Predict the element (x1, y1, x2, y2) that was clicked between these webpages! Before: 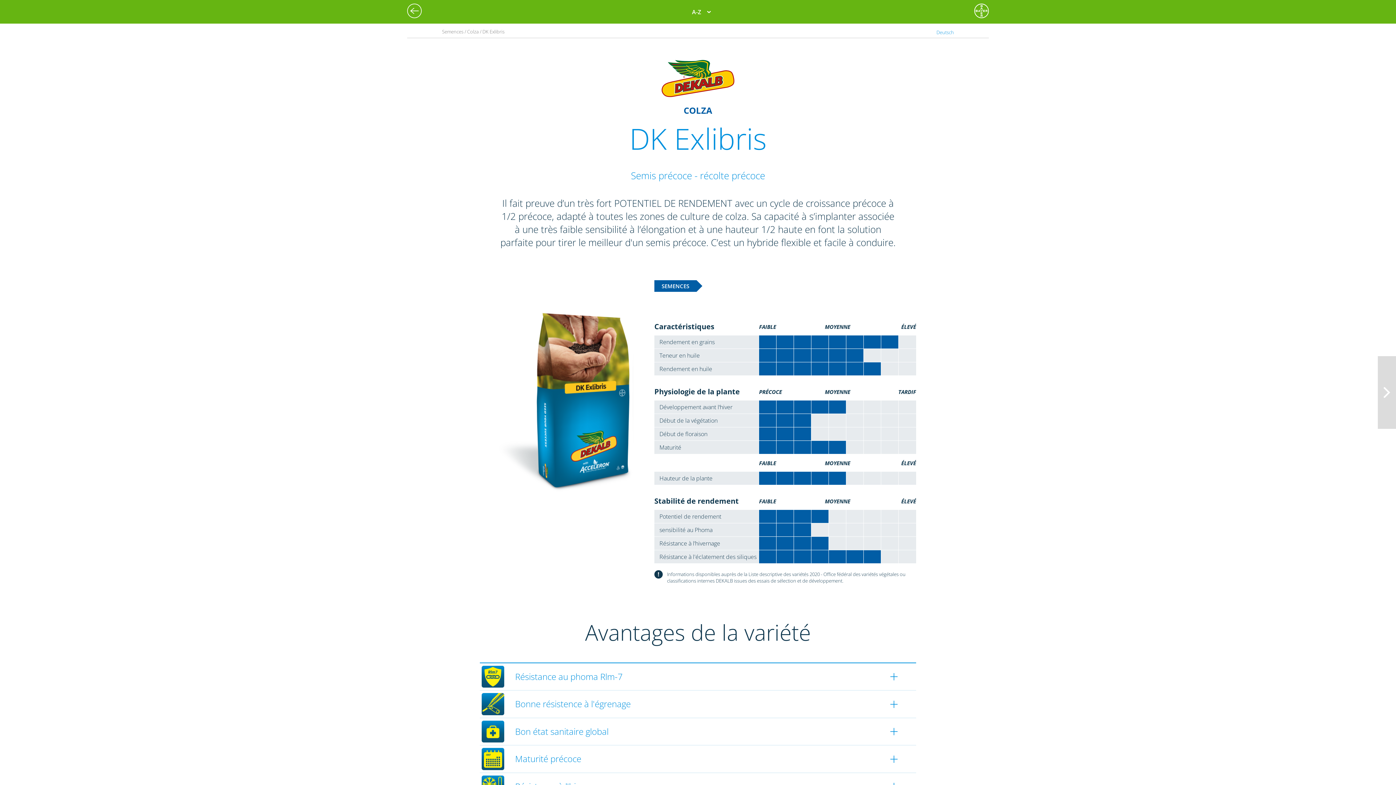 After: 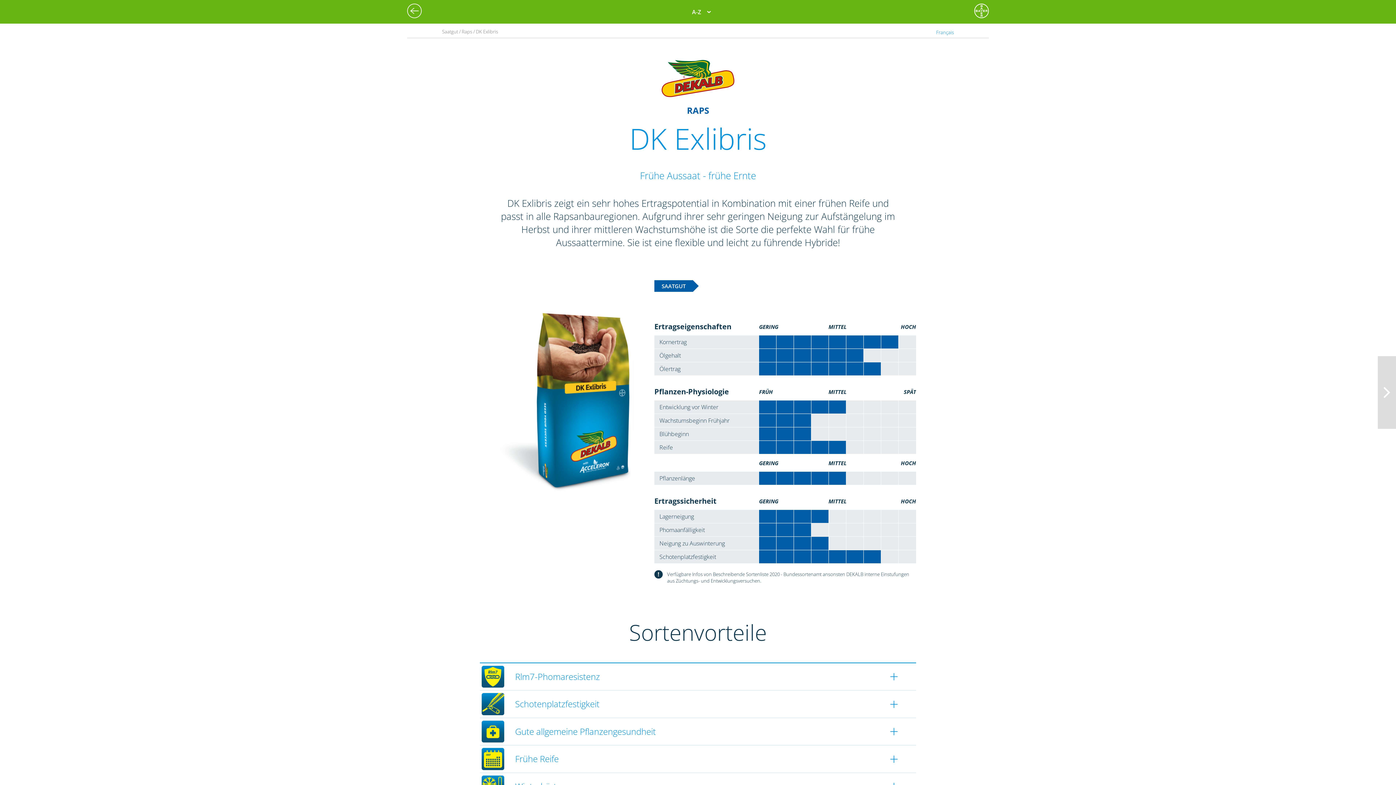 Action: label: Deutsch bbox: (936, 29, 954, 35)